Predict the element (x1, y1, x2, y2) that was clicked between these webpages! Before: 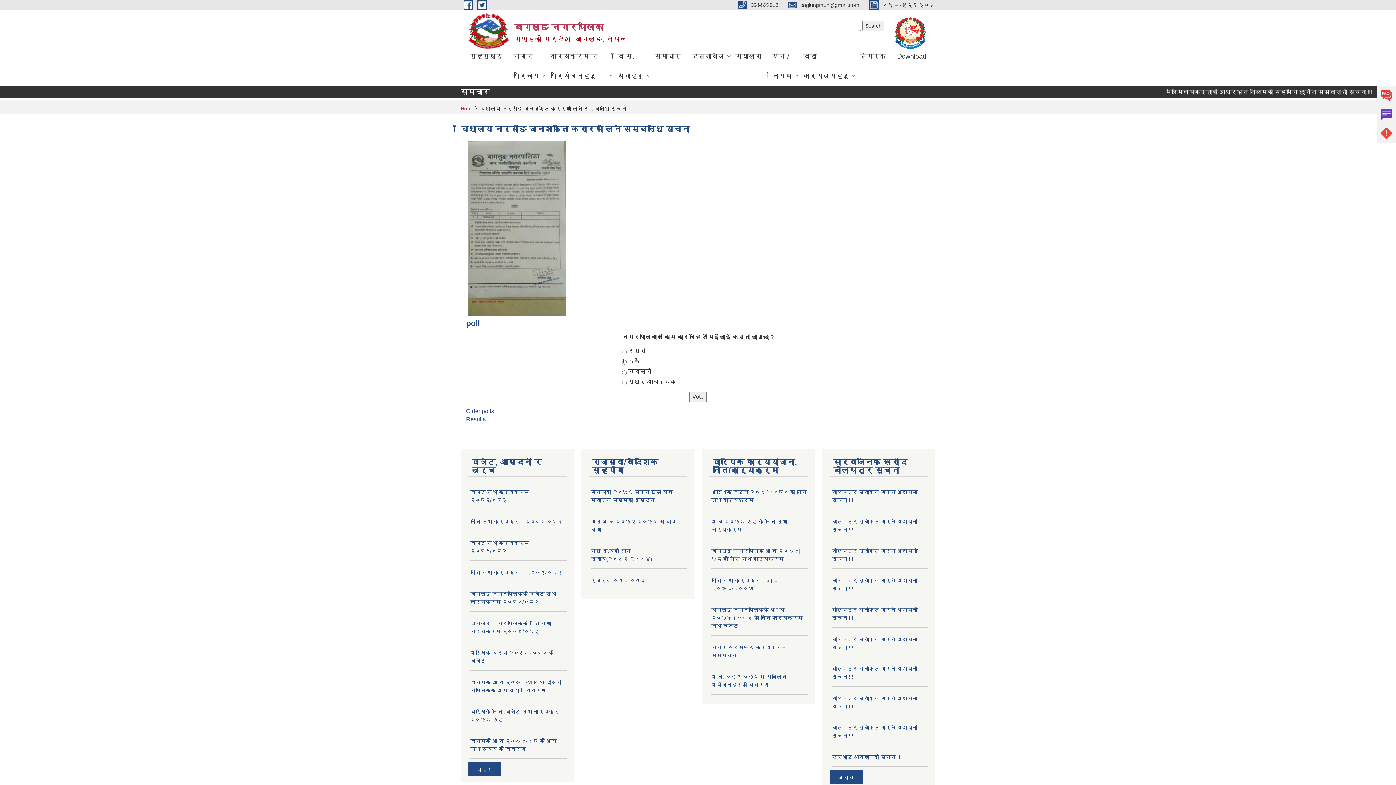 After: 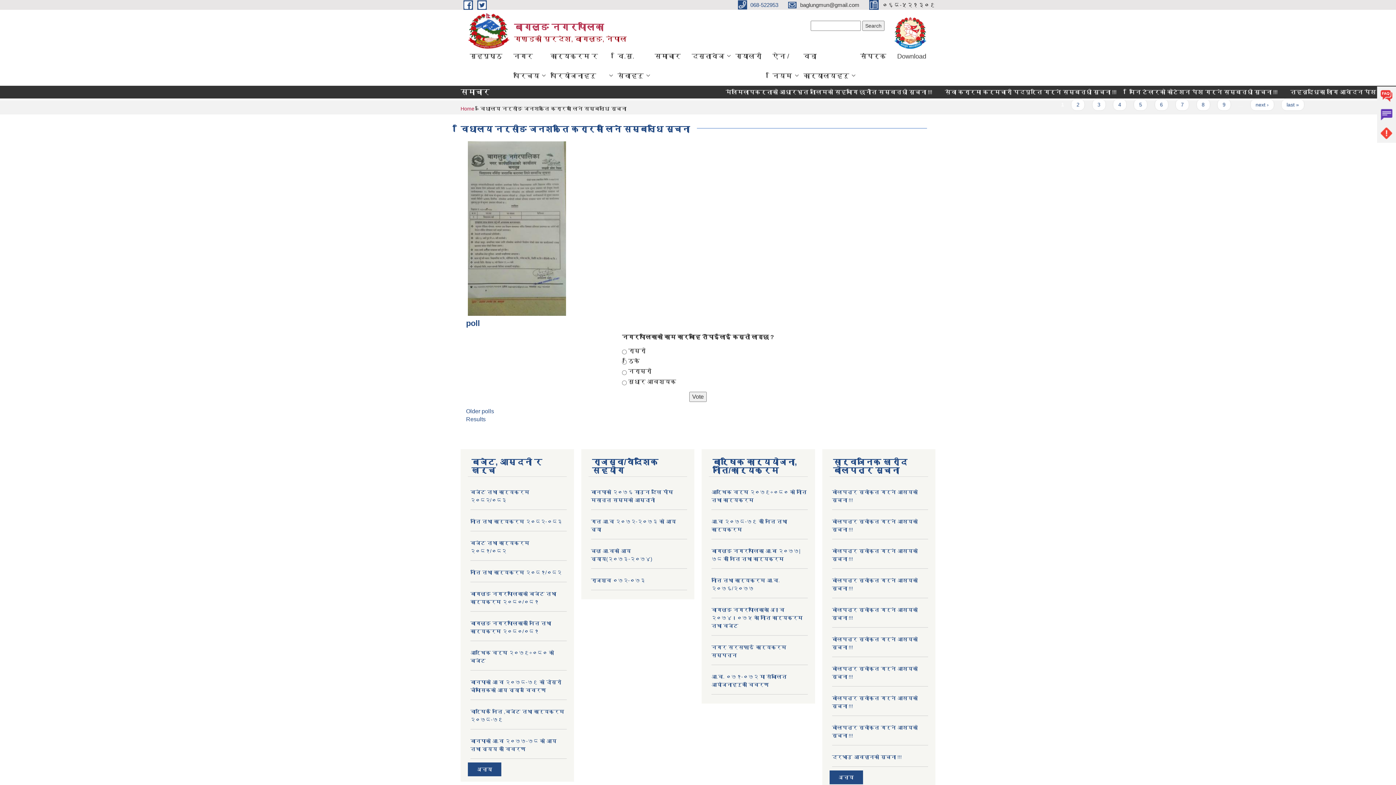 Action: bbox: (738, 1, 780, 7) label:  068-522953 